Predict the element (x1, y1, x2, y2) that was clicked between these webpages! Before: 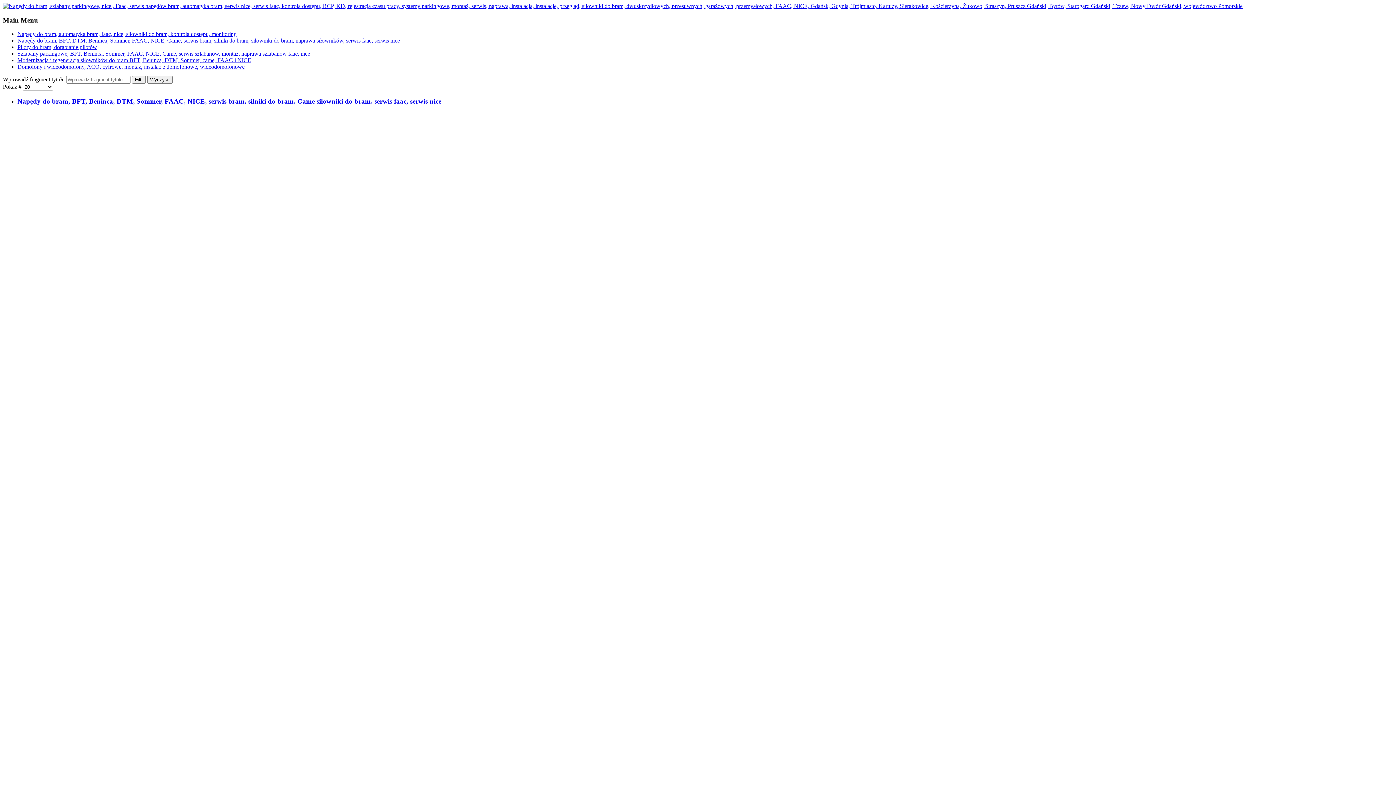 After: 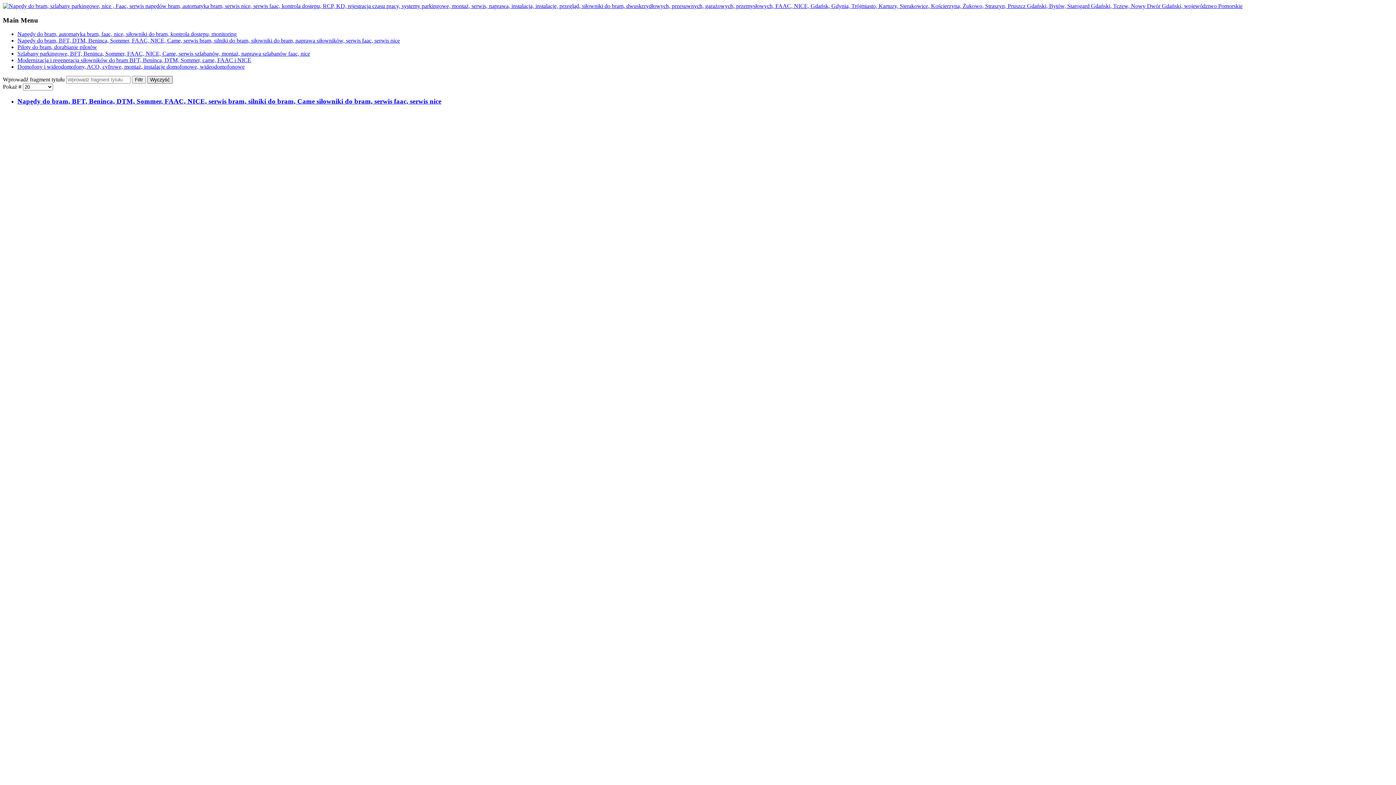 Action: label: Wyczyść bbox: (147, 76, 172, 83)